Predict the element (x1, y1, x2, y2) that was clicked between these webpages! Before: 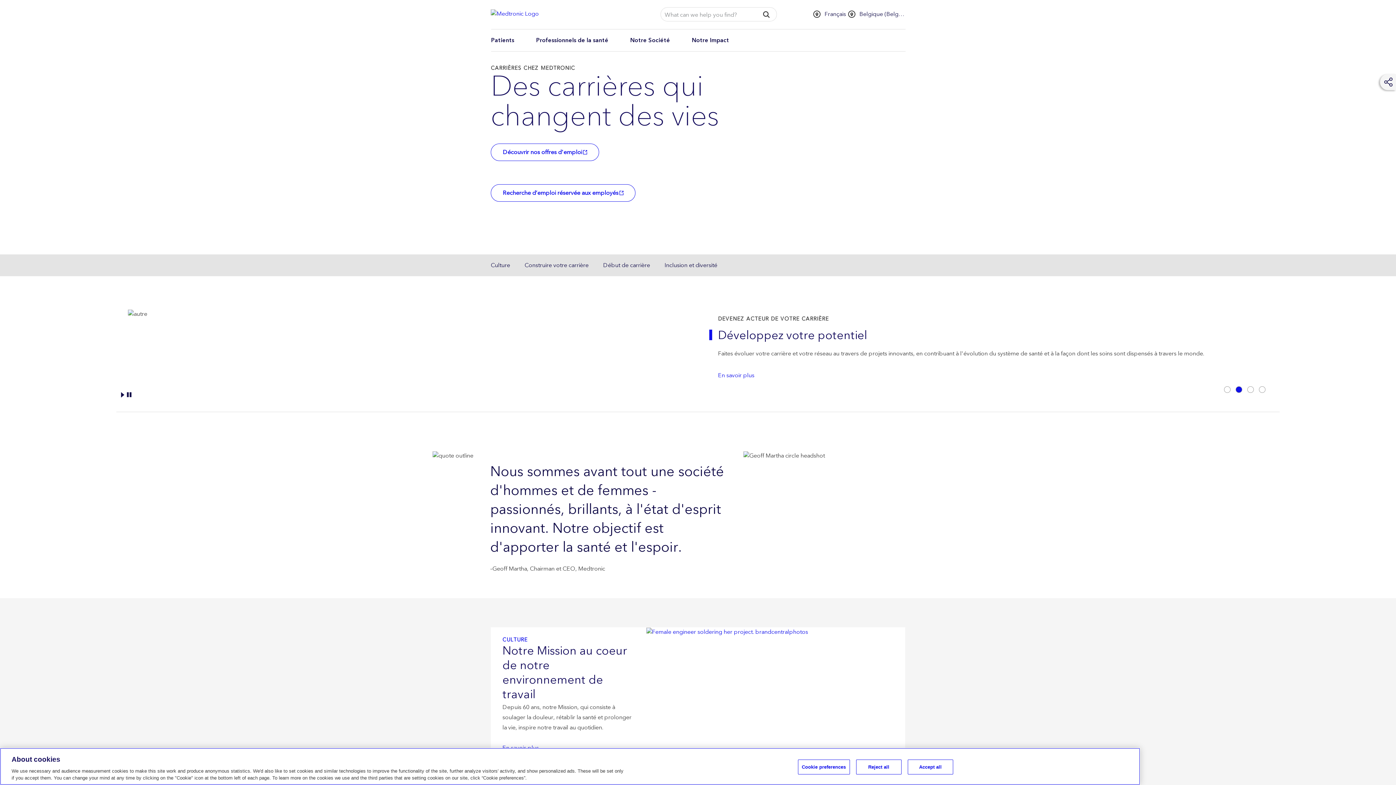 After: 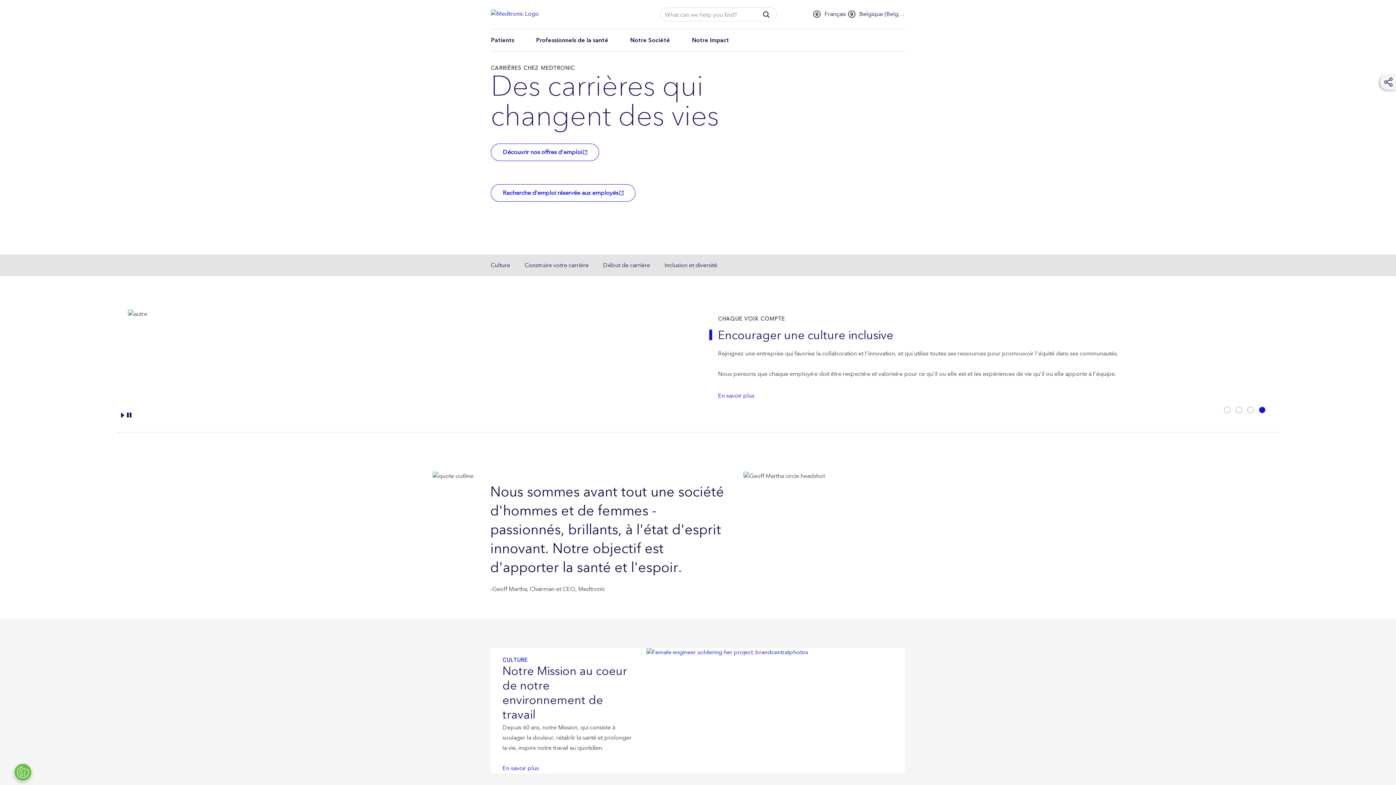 Action: label: Accept all bbox: (907, 760, 953, 774)